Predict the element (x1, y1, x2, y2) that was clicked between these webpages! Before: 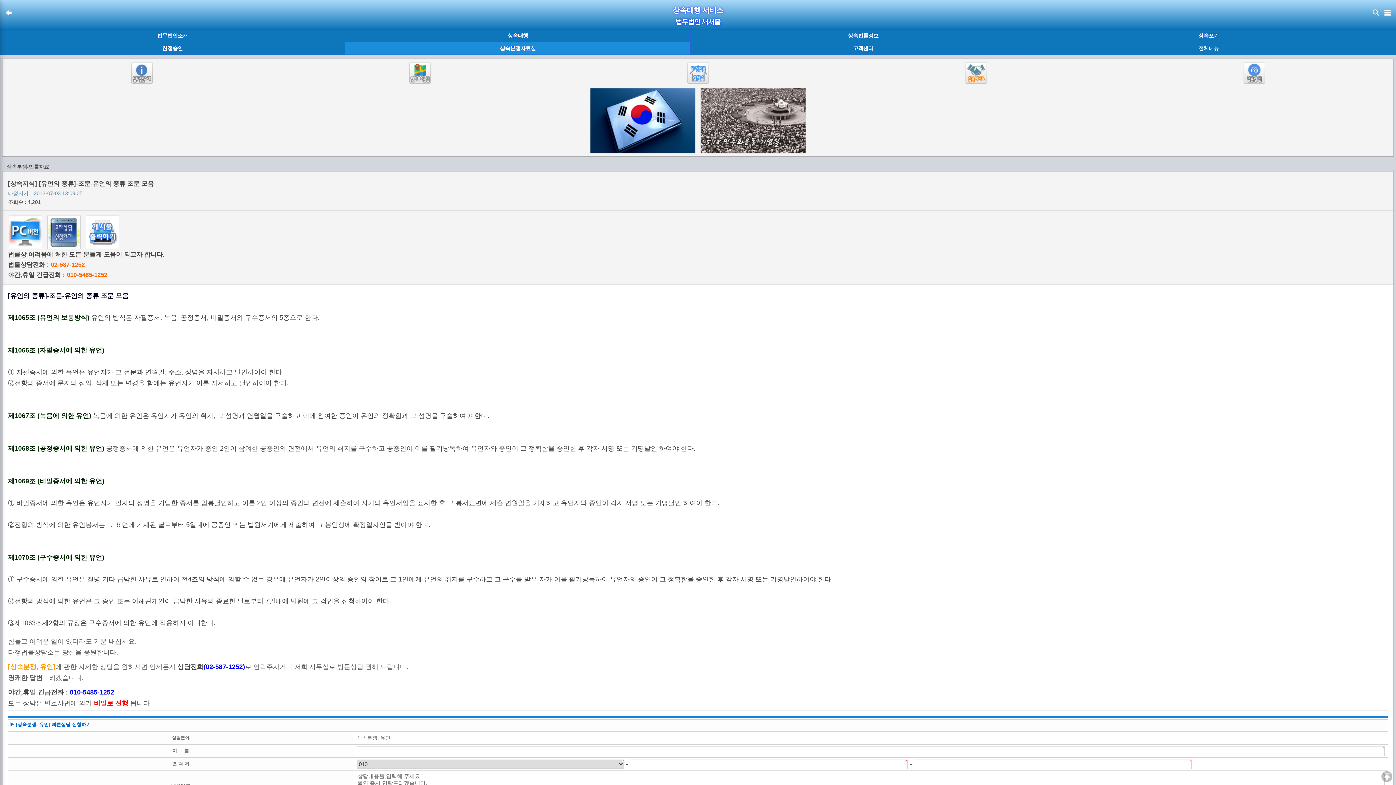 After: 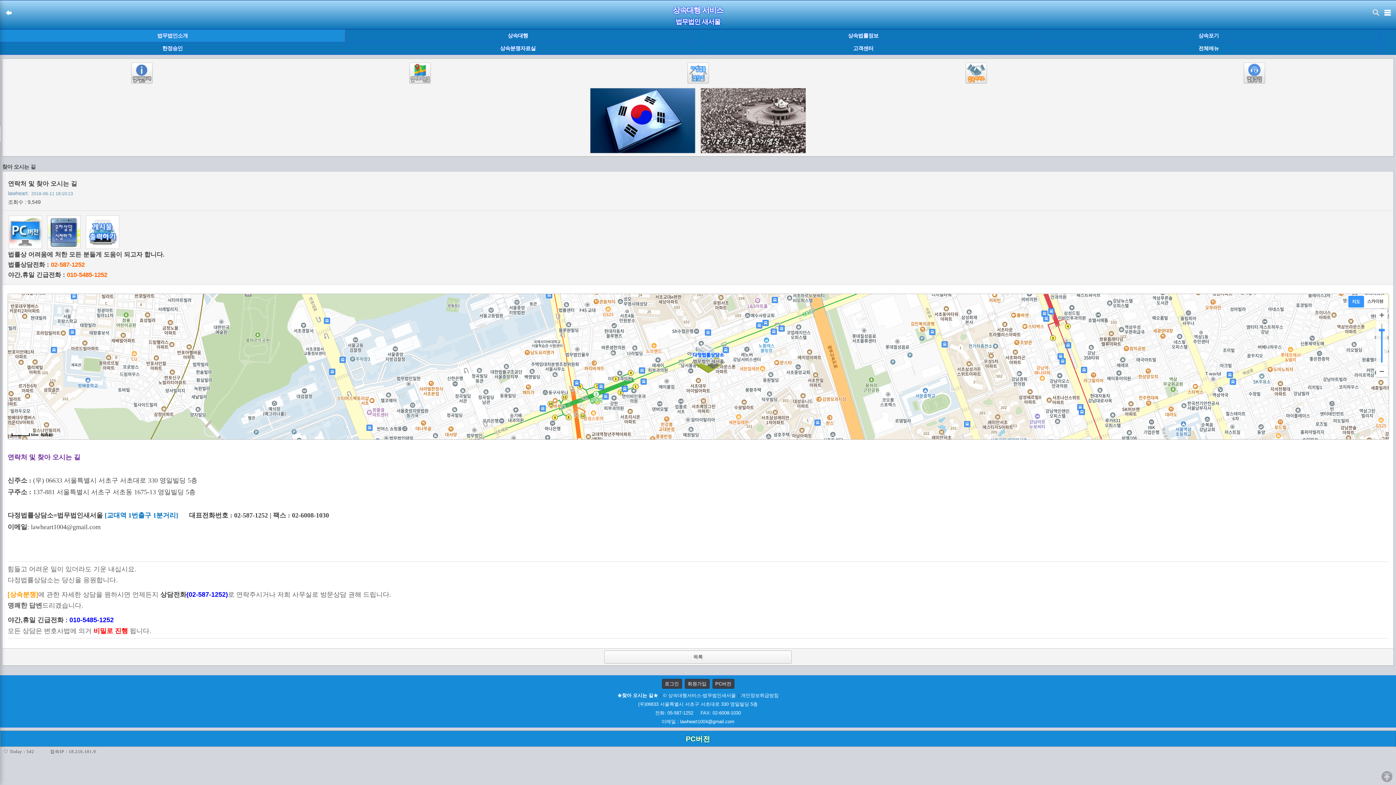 Action: bbox: (408, 70, 431, 75)